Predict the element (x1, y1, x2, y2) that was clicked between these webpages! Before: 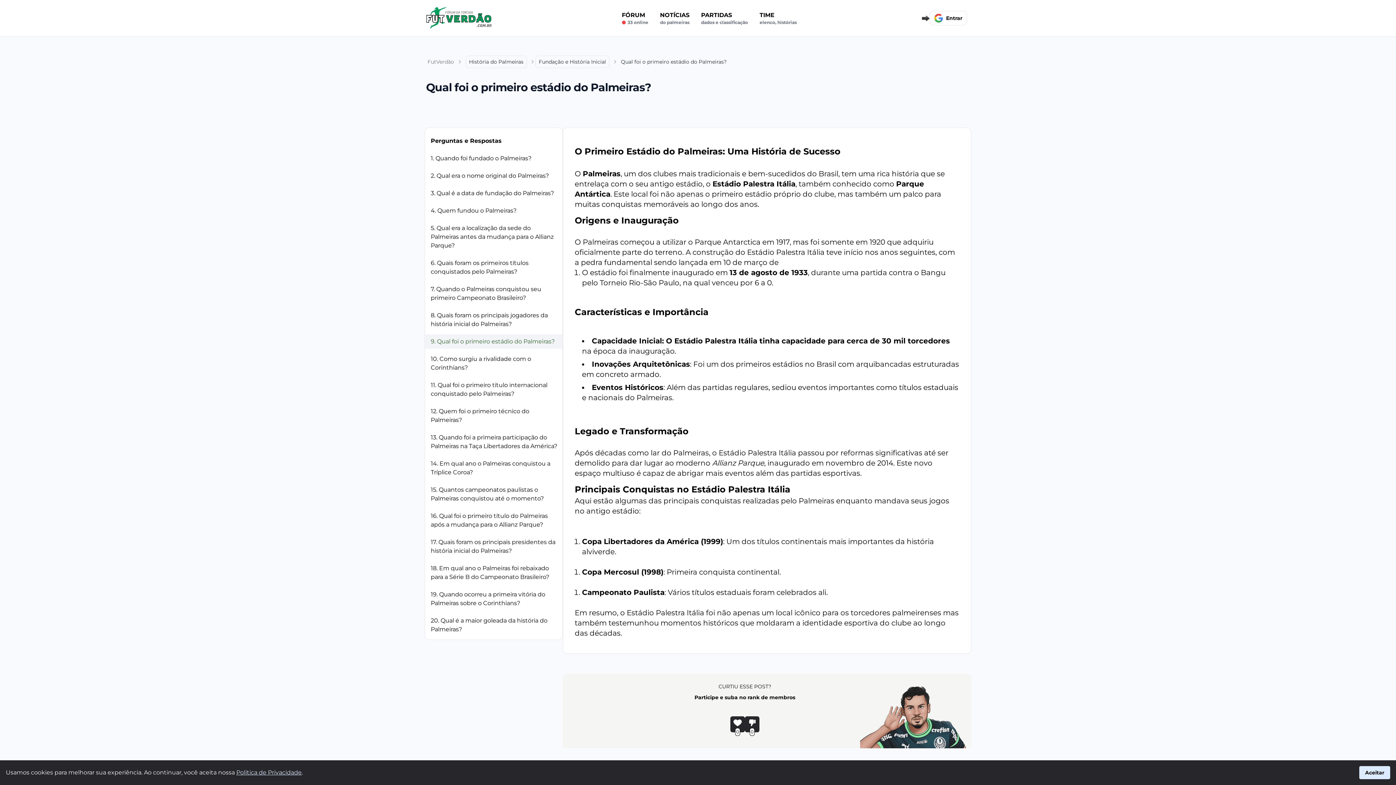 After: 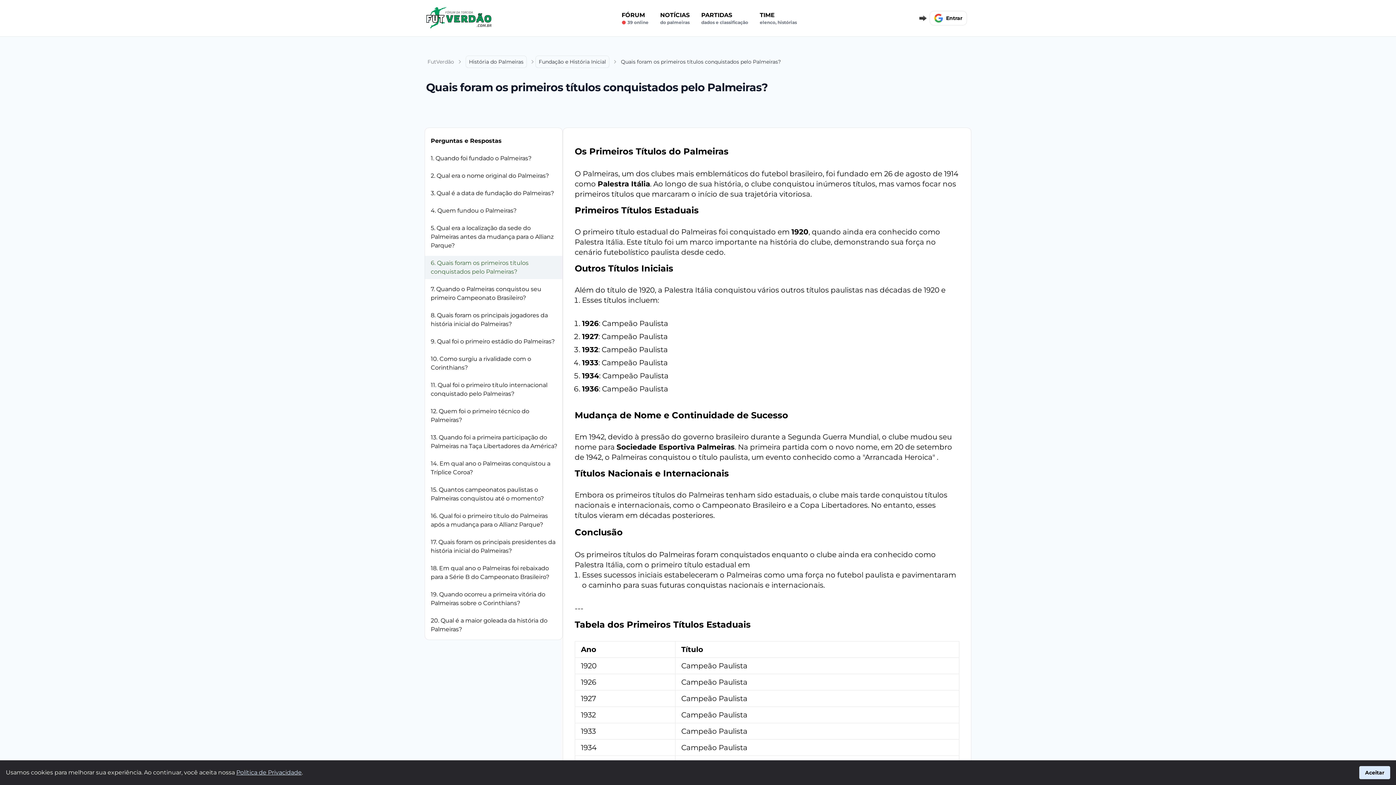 Action: label: 6. Quais foram os primeiros títulos conquistados pelo Palmeiras? bbox: (425, 255, 562, 279)